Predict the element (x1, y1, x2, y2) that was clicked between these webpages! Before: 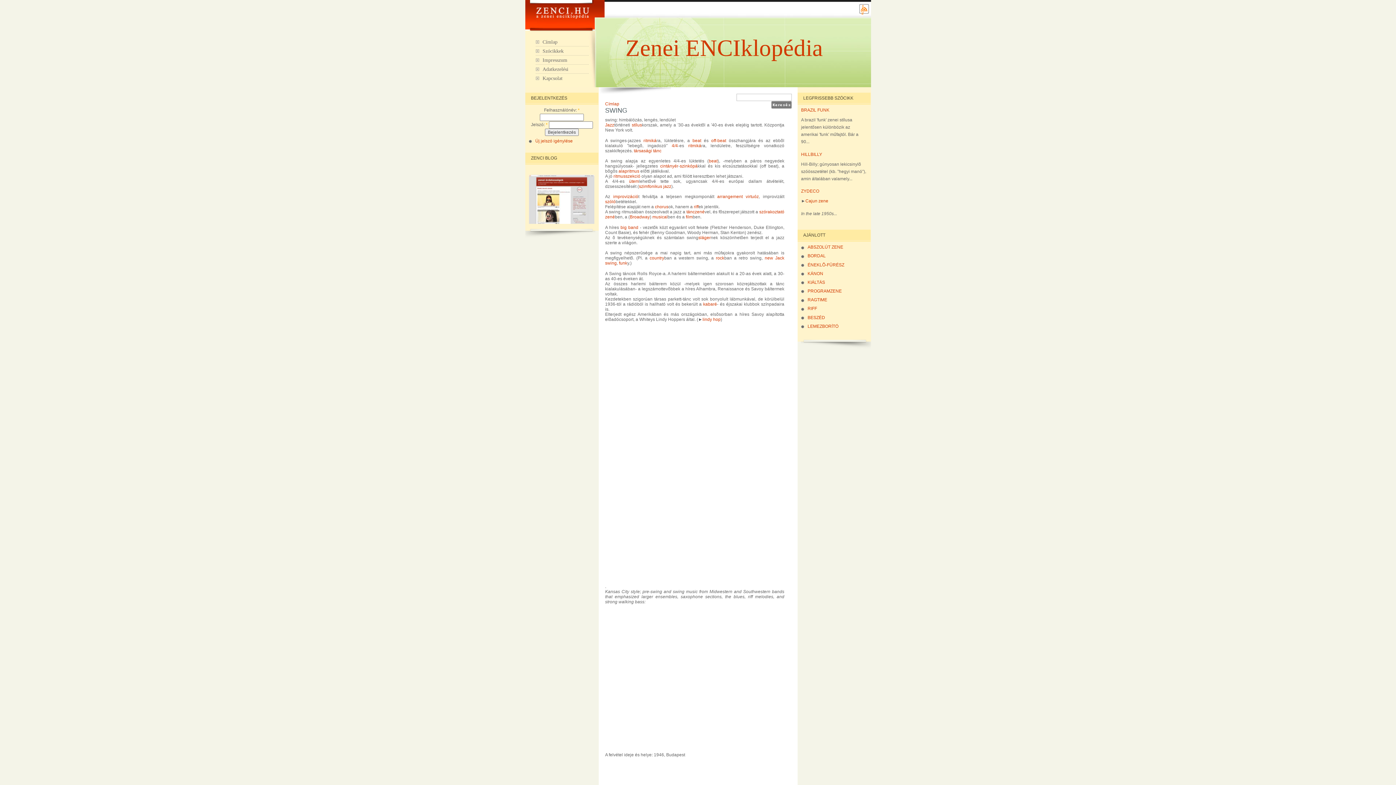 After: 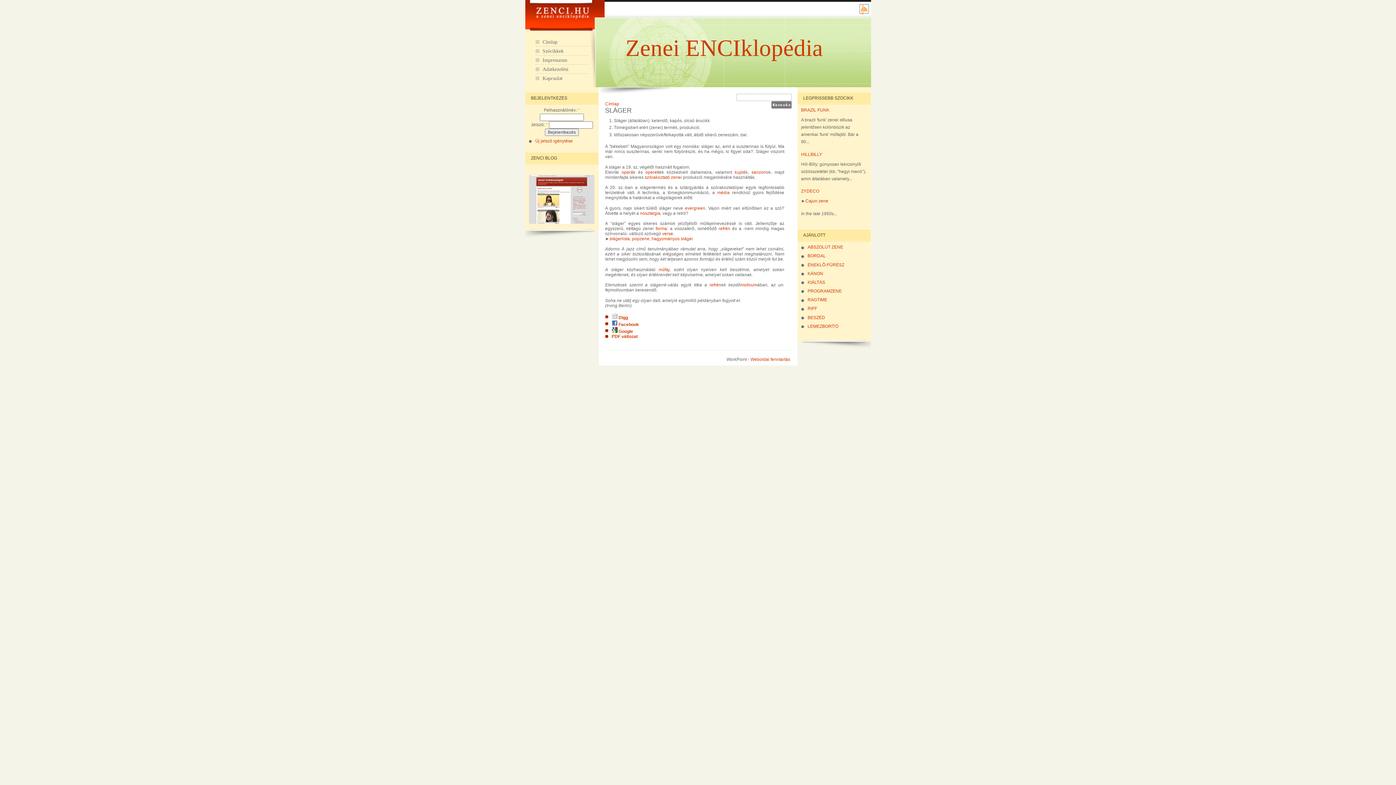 Action: label: sláger bbox: (698, 235, 710, 240)